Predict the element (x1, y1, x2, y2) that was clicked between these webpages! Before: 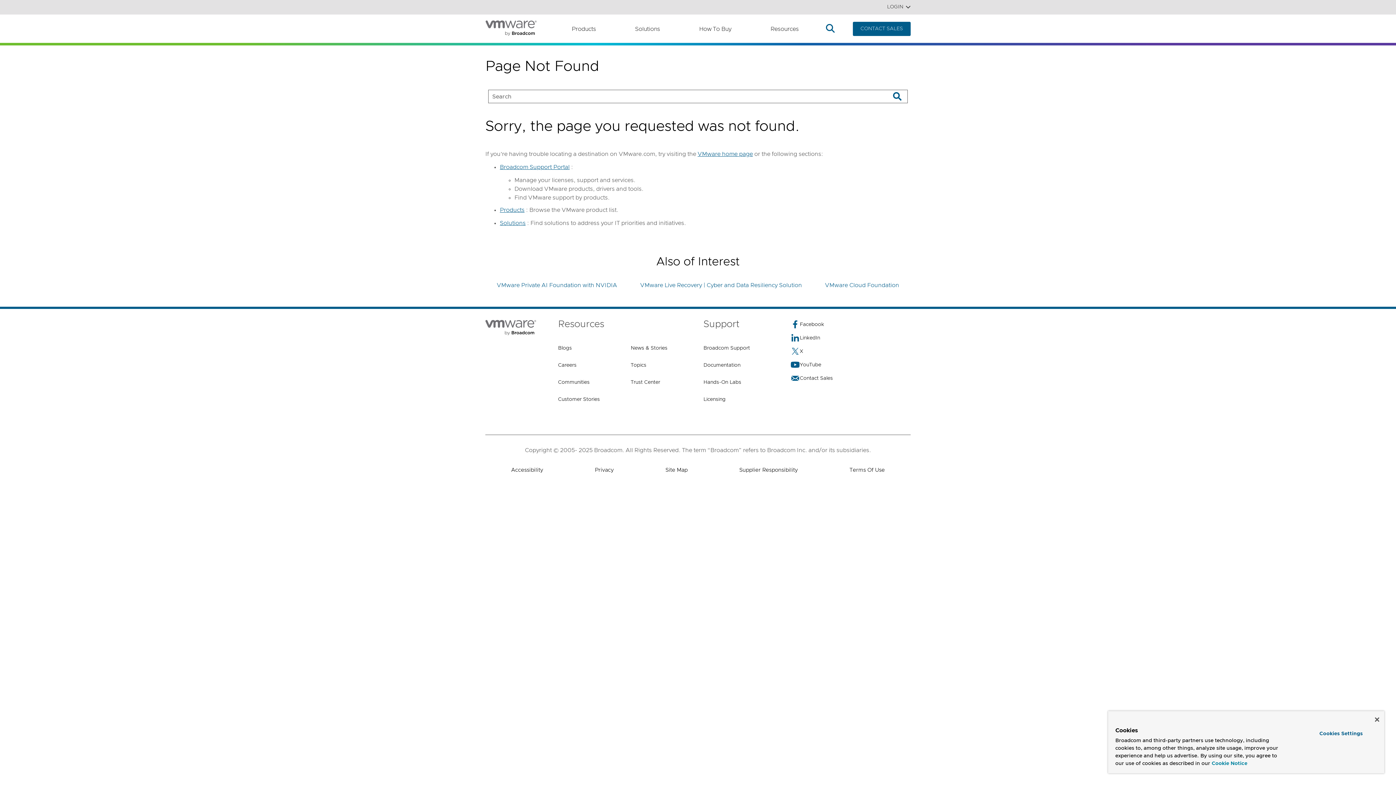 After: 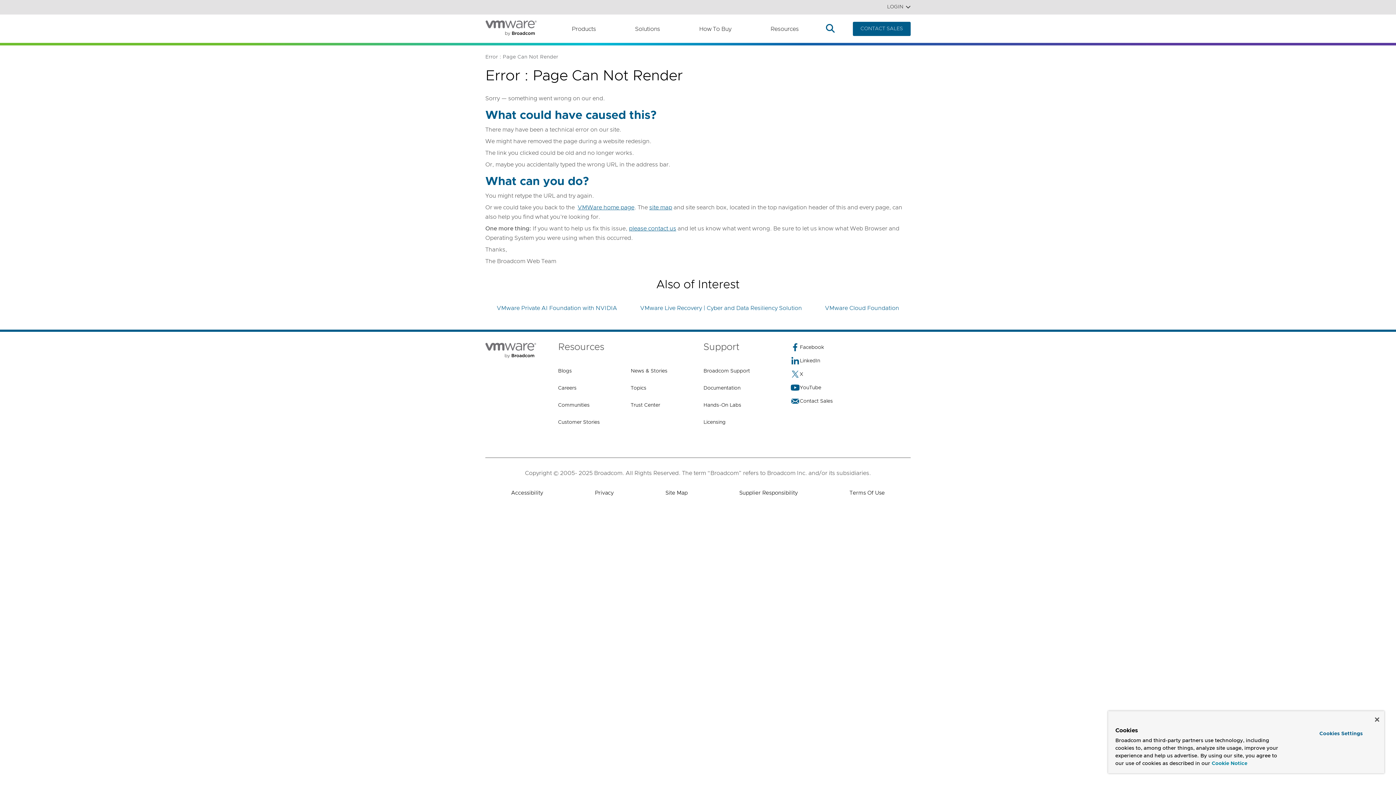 Action: label: Solutions bbox: (500, 173, 525, 182)